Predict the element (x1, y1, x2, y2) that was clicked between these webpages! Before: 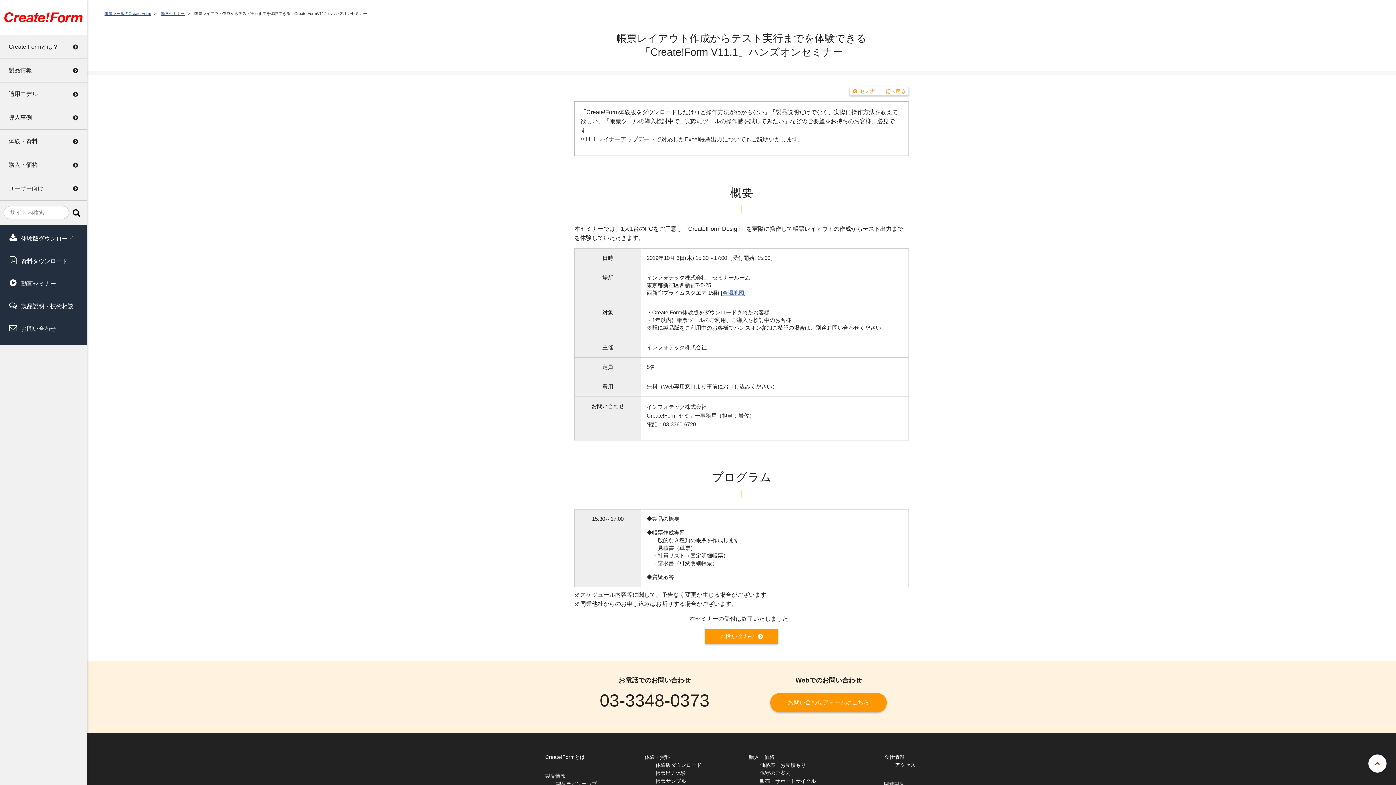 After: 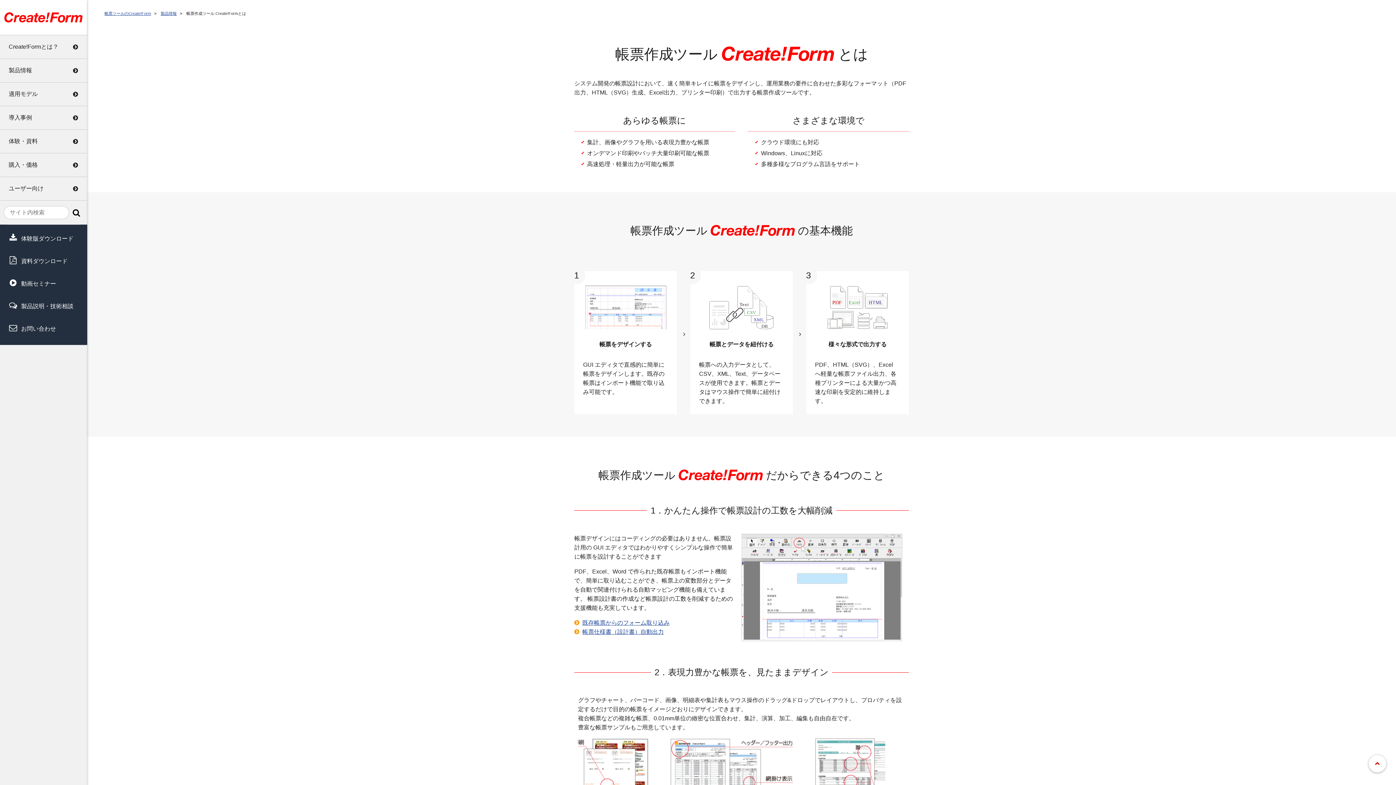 Action: bbox: (545, 754, 585, 760) label: Create!Formとは